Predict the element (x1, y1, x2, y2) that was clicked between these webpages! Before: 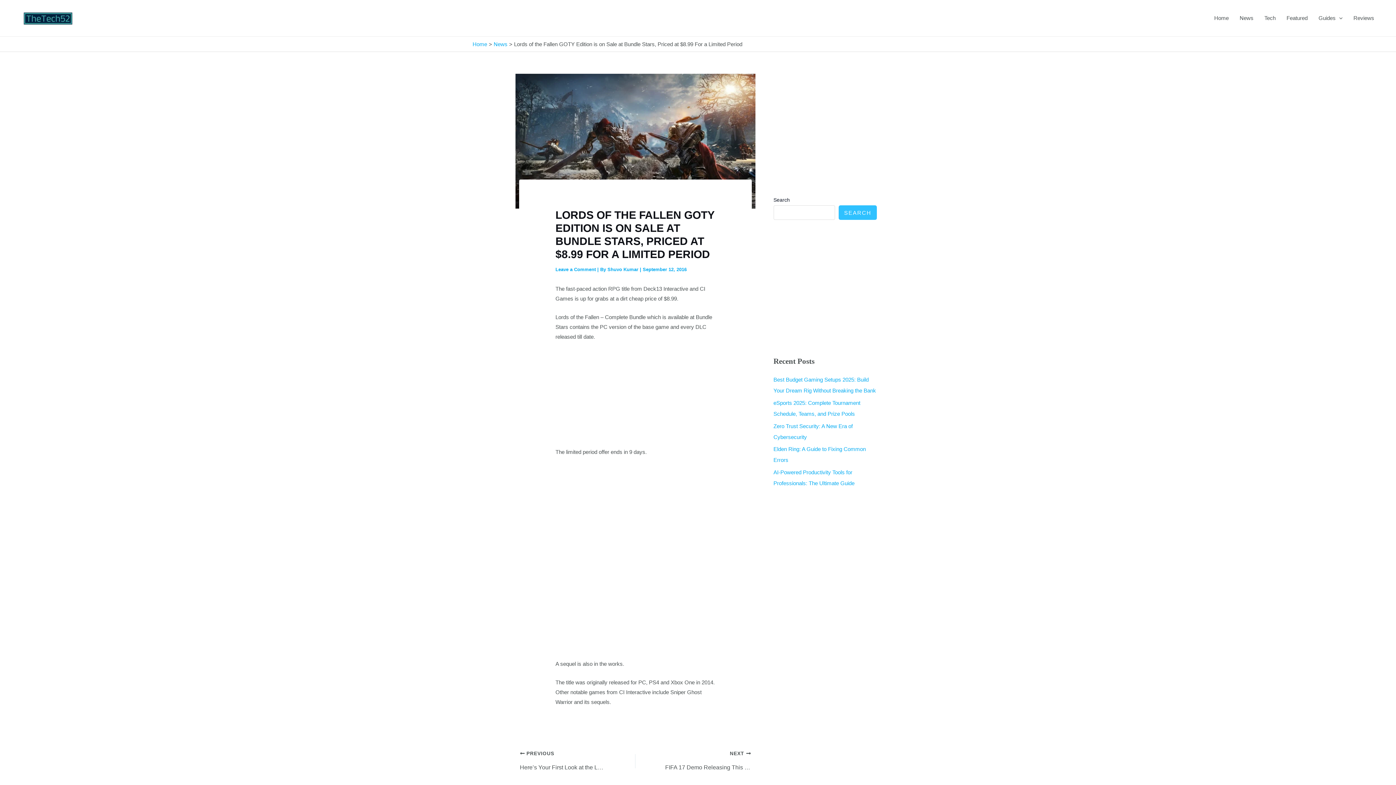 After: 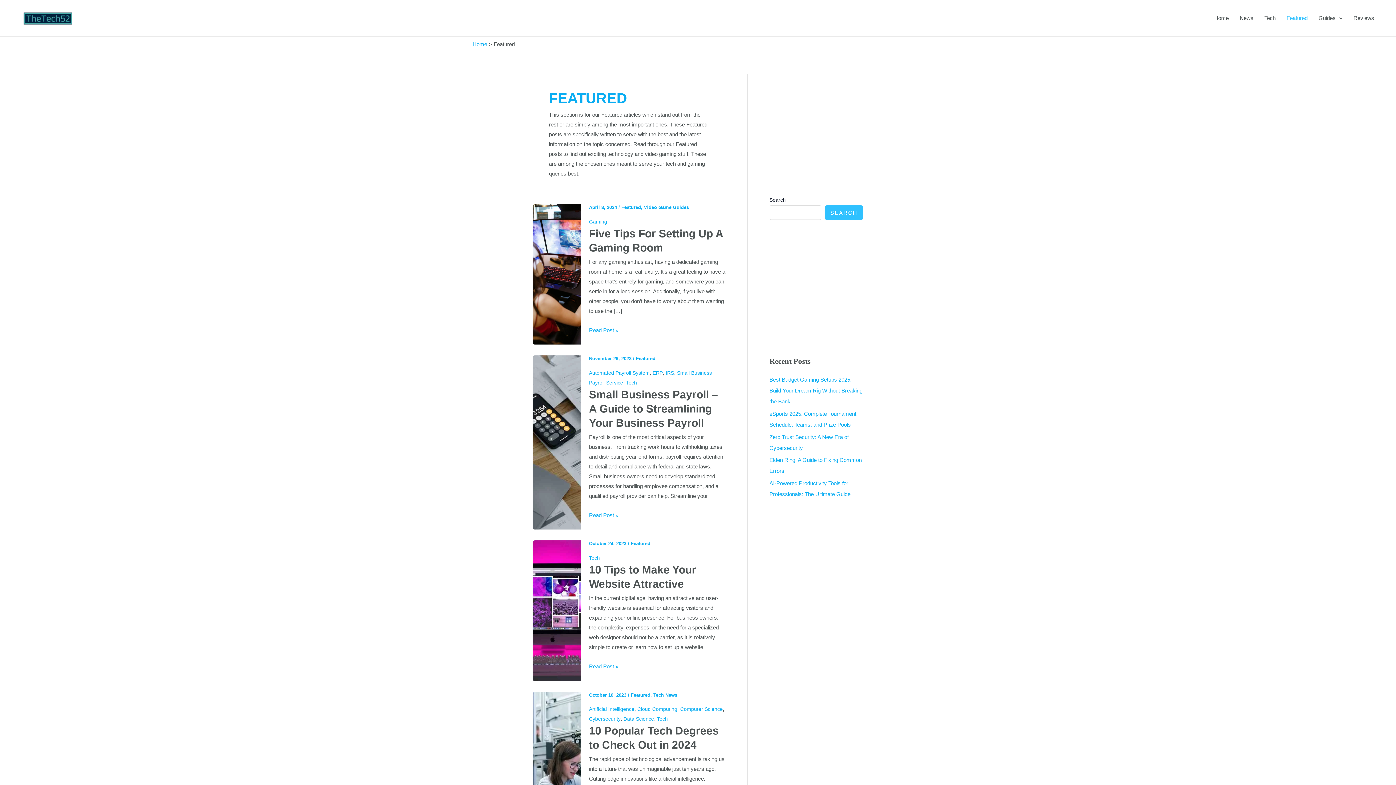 Action: bbox: (1281, 0, 1313, 36) label: Featured